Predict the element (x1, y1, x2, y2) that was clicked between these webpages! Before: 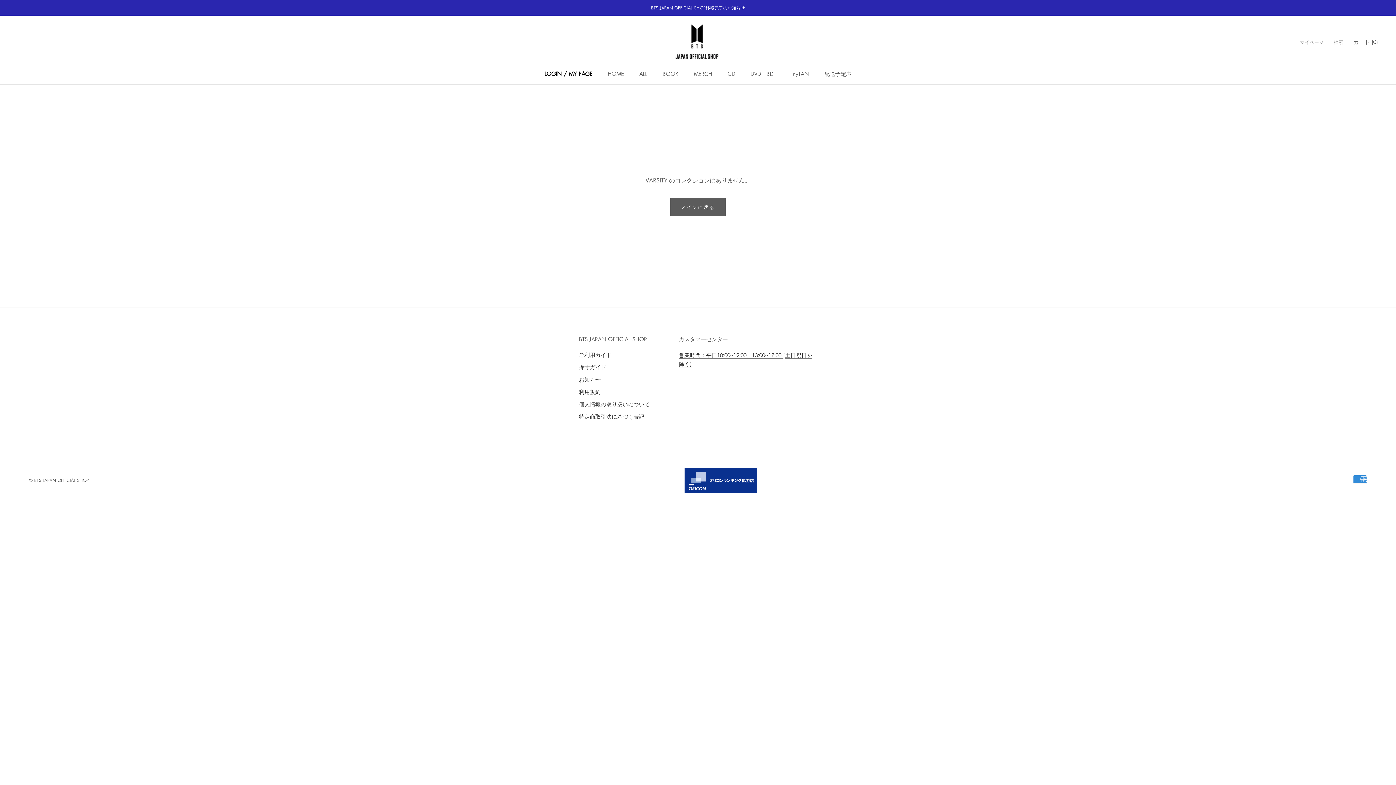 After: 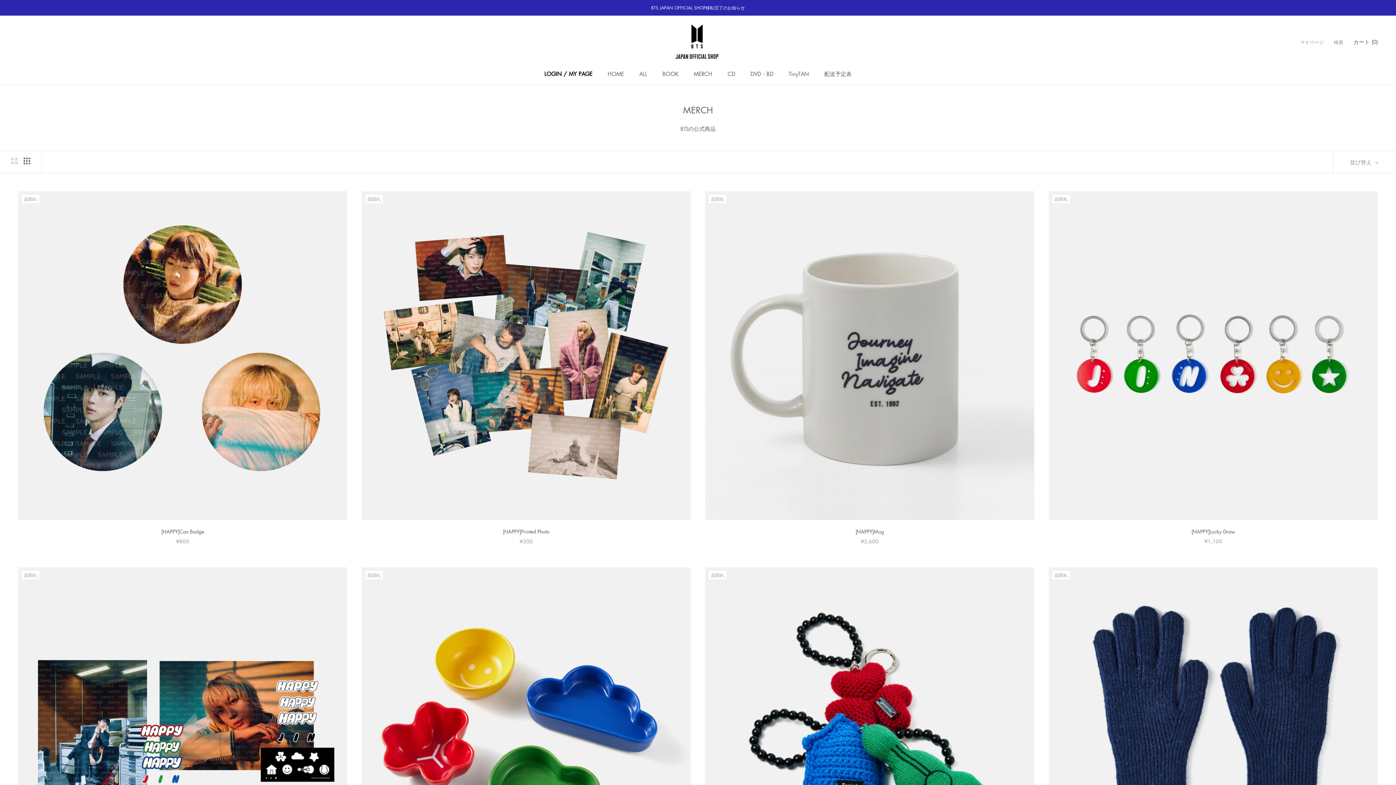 Action: label: MERCH bbox: (694, 70, 712, 77)